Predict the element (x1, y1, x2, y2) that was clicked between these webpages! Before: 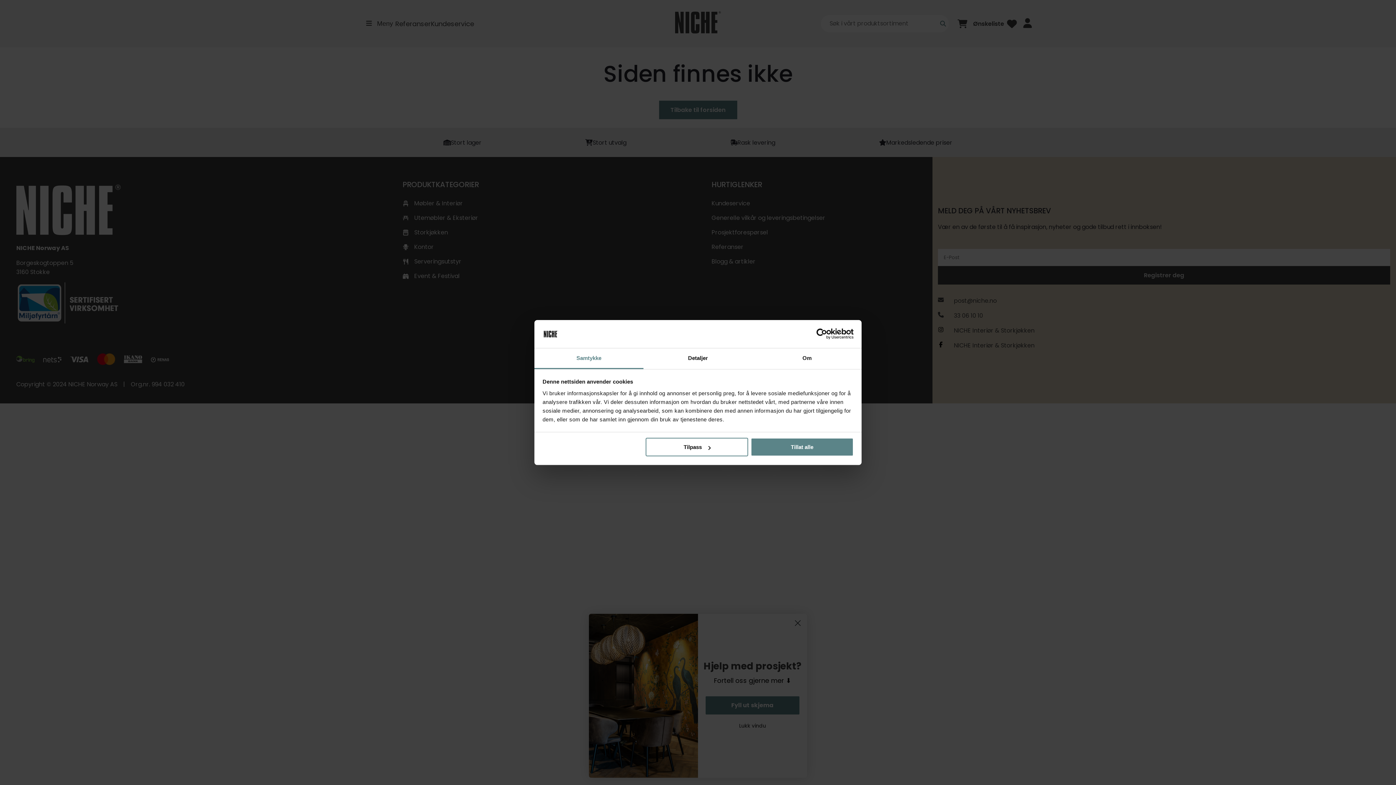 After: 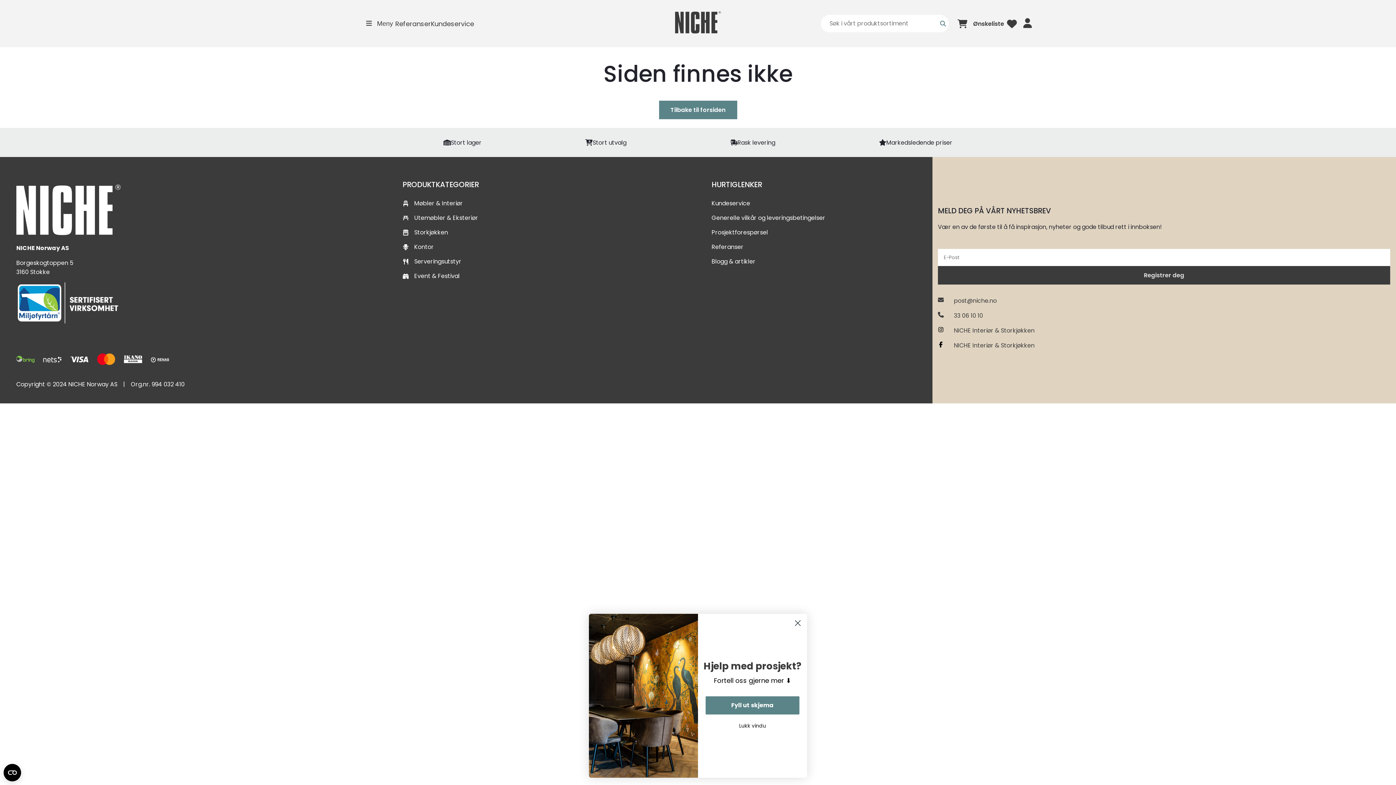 Action: bbox: (751, 438, 853, 456) label: Tillat alle